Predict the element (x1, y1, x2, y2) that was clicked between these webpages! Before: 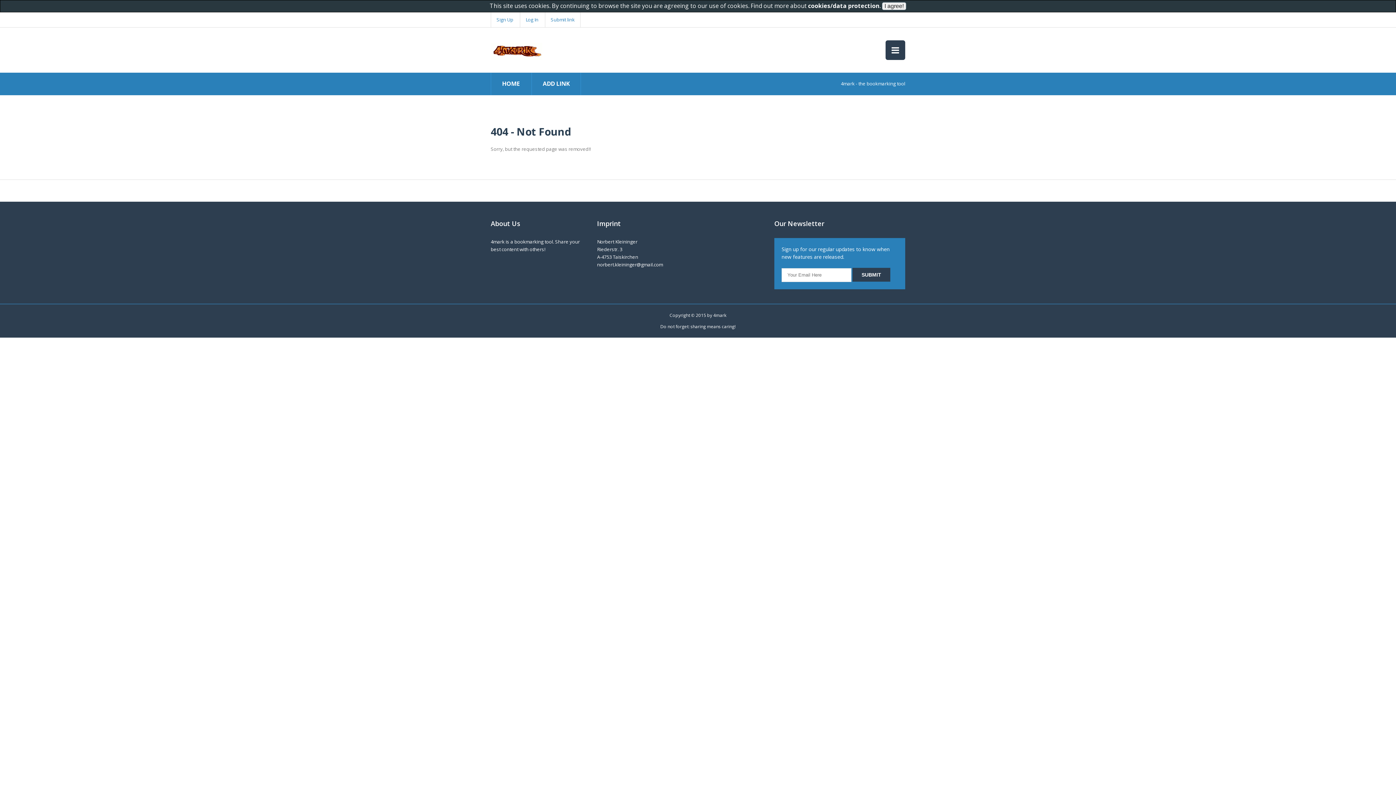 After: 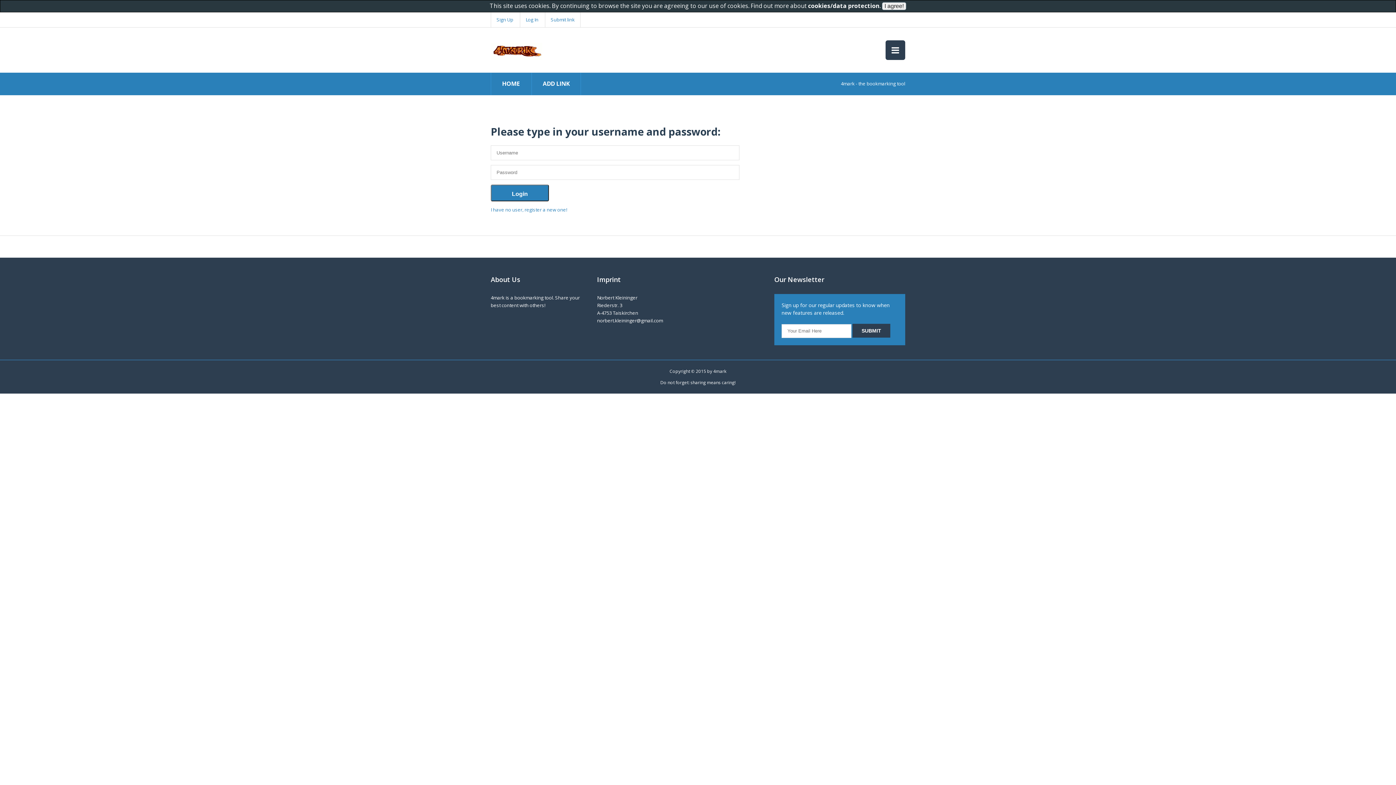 Action: bbox: (520, 12, 544, 27) label: Log In